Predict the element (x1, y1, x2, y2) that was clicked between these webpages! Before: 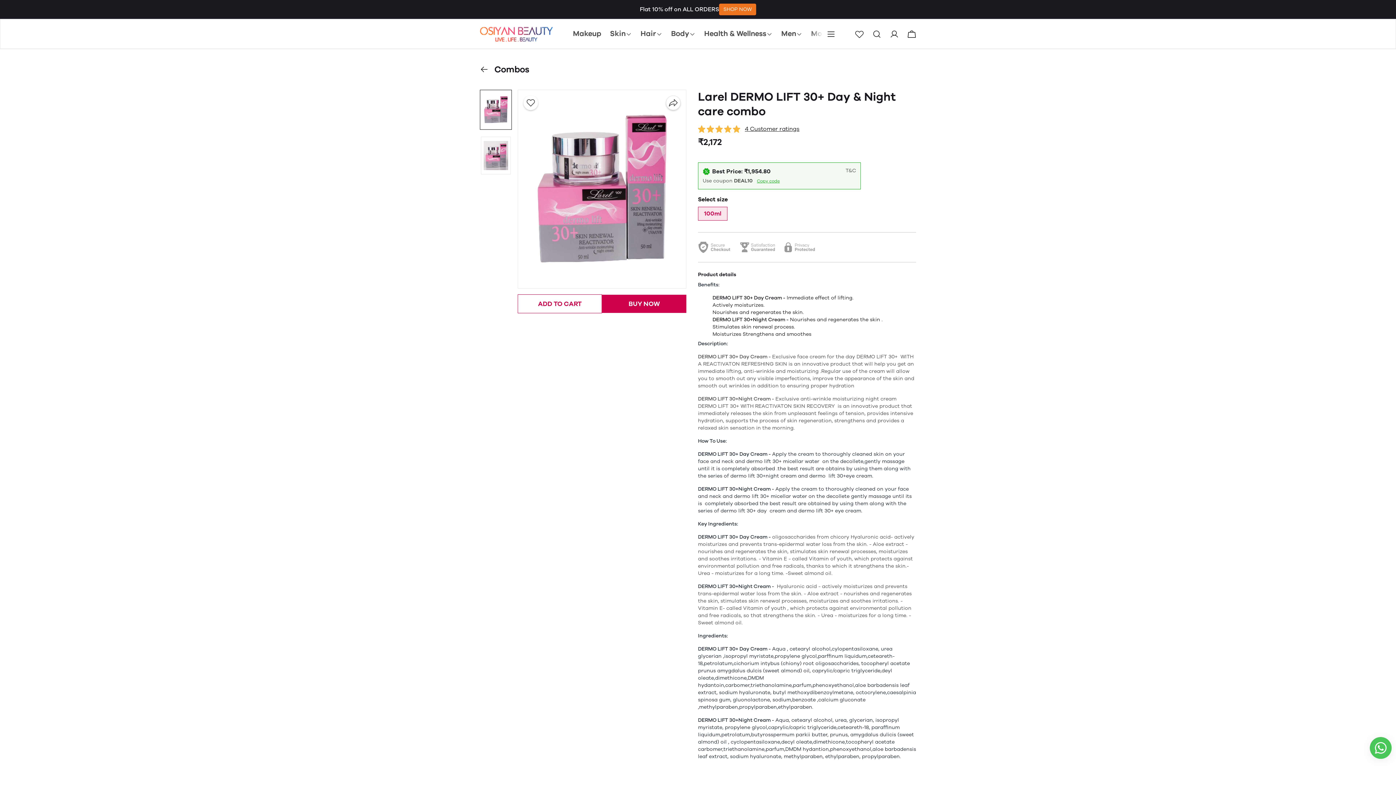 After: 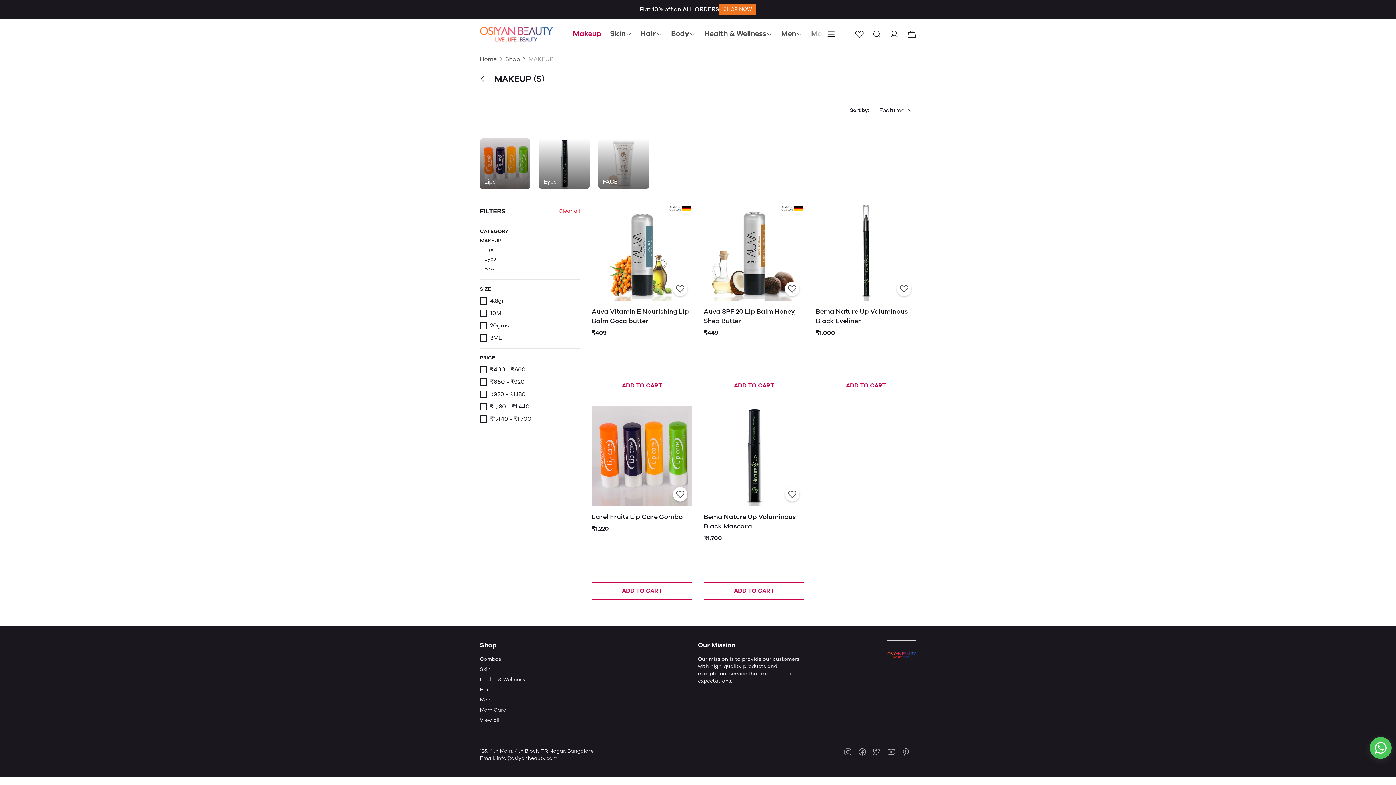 Action: label: Makeup bbox: (573, 25, 601, 42)